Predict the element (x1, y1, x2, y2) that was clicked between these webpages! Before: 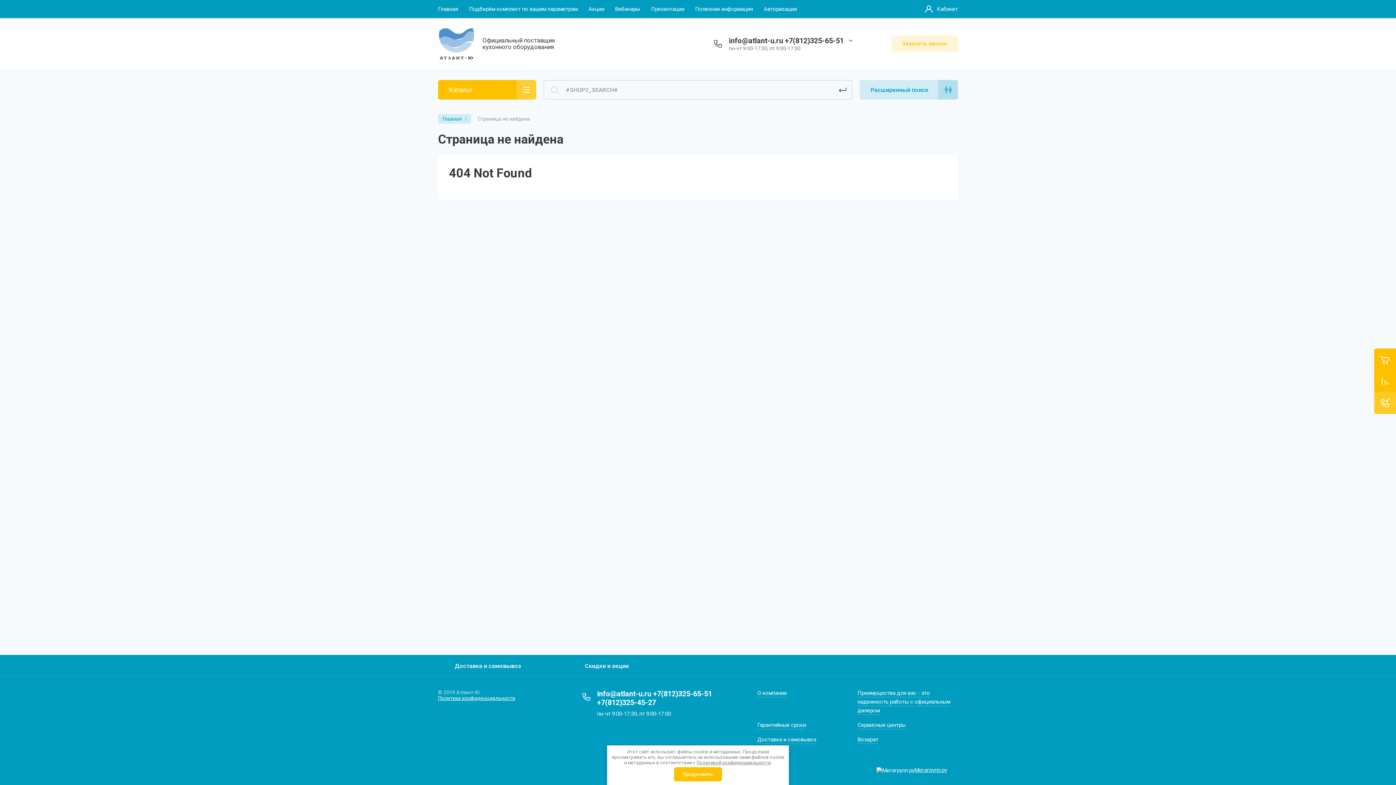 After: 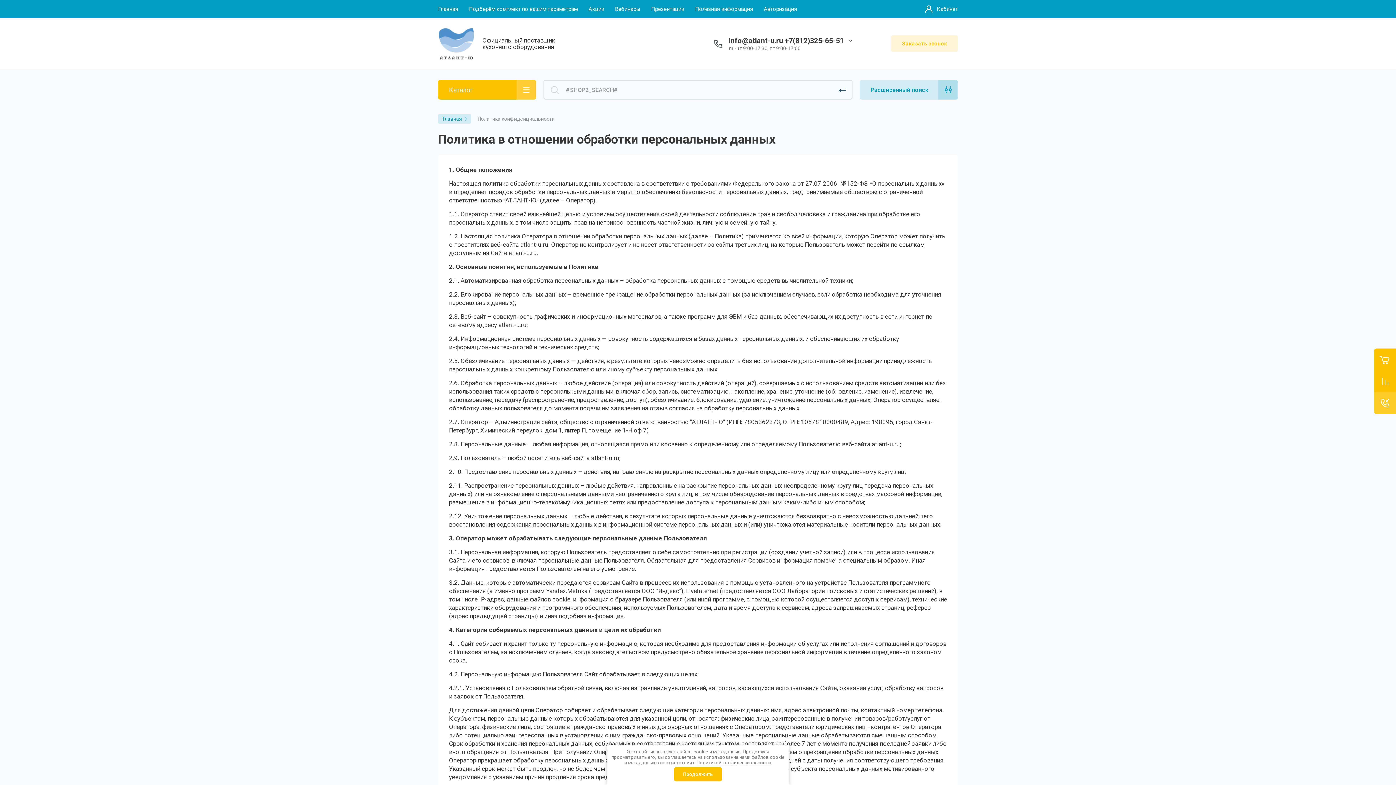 Action: bbox: (438, 695, 515, 701) label: Политика конфиденциальности